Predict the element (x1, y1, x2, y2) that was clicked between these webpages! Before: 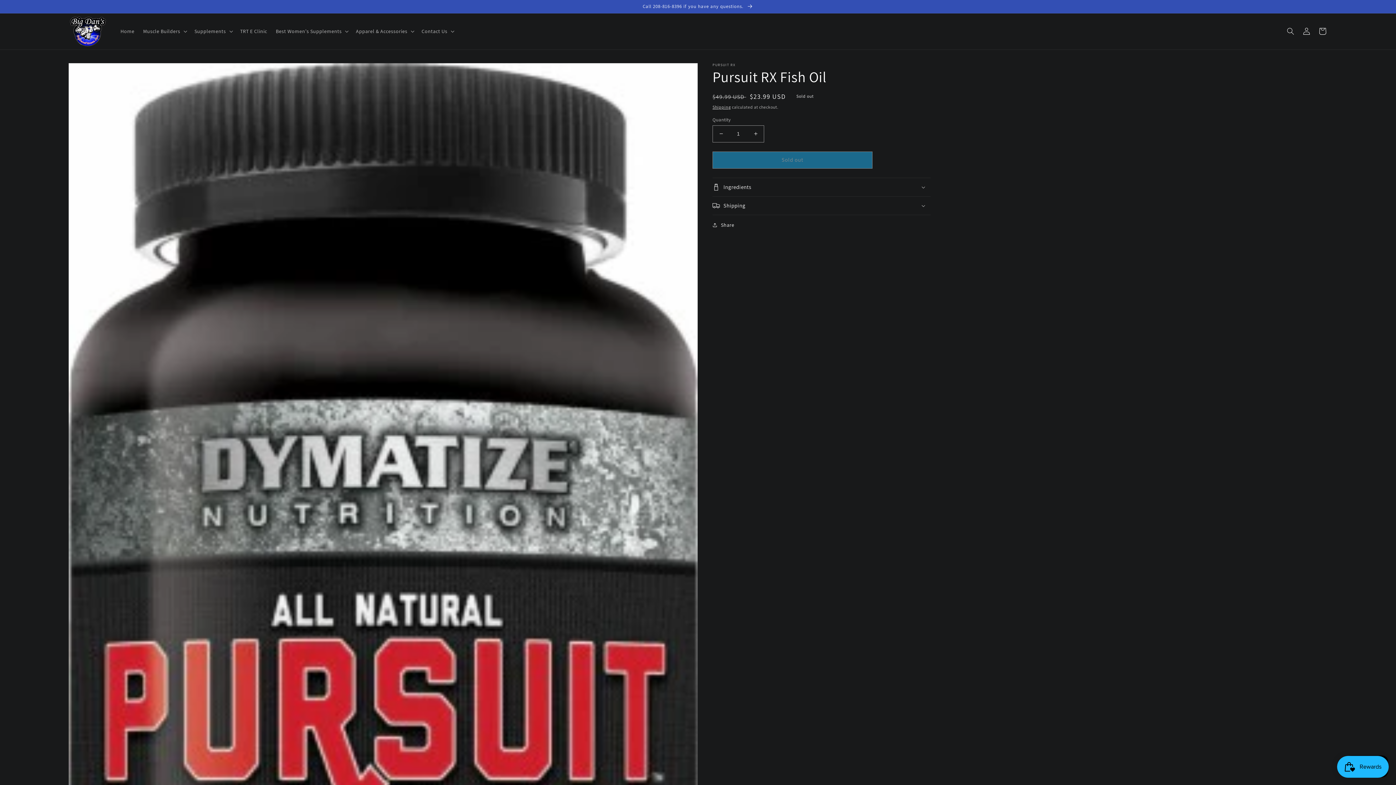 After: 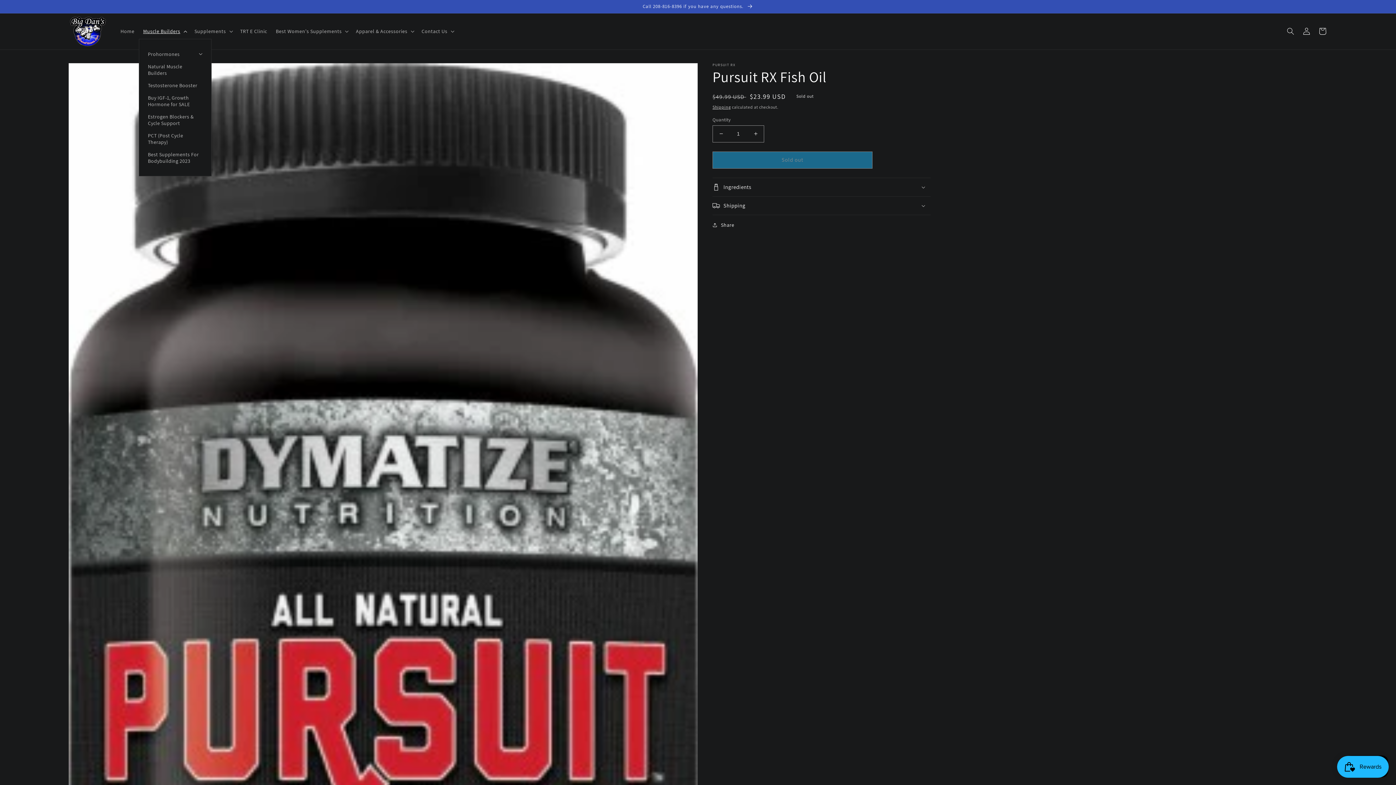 Action: label: Muscle Builders bbox: (138, 23, 190, 39)